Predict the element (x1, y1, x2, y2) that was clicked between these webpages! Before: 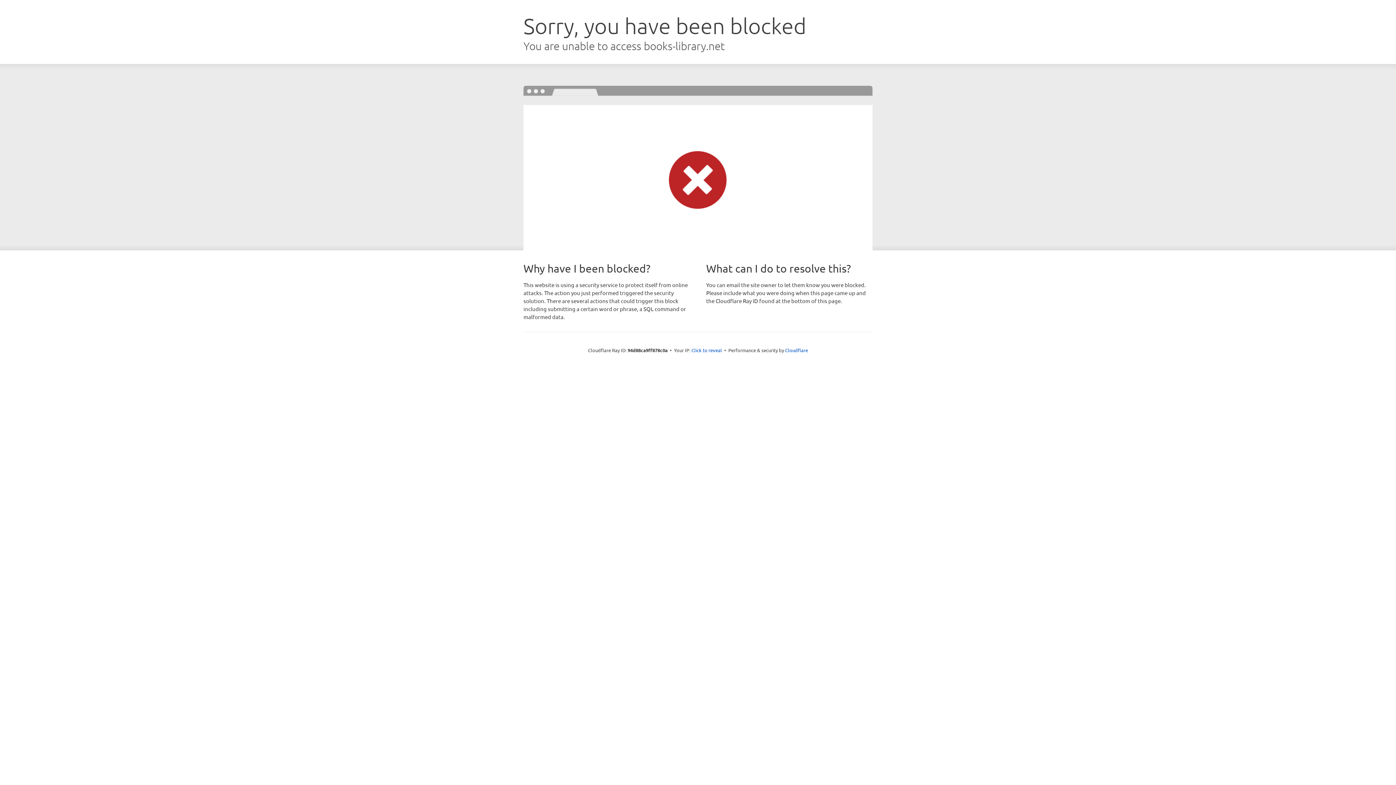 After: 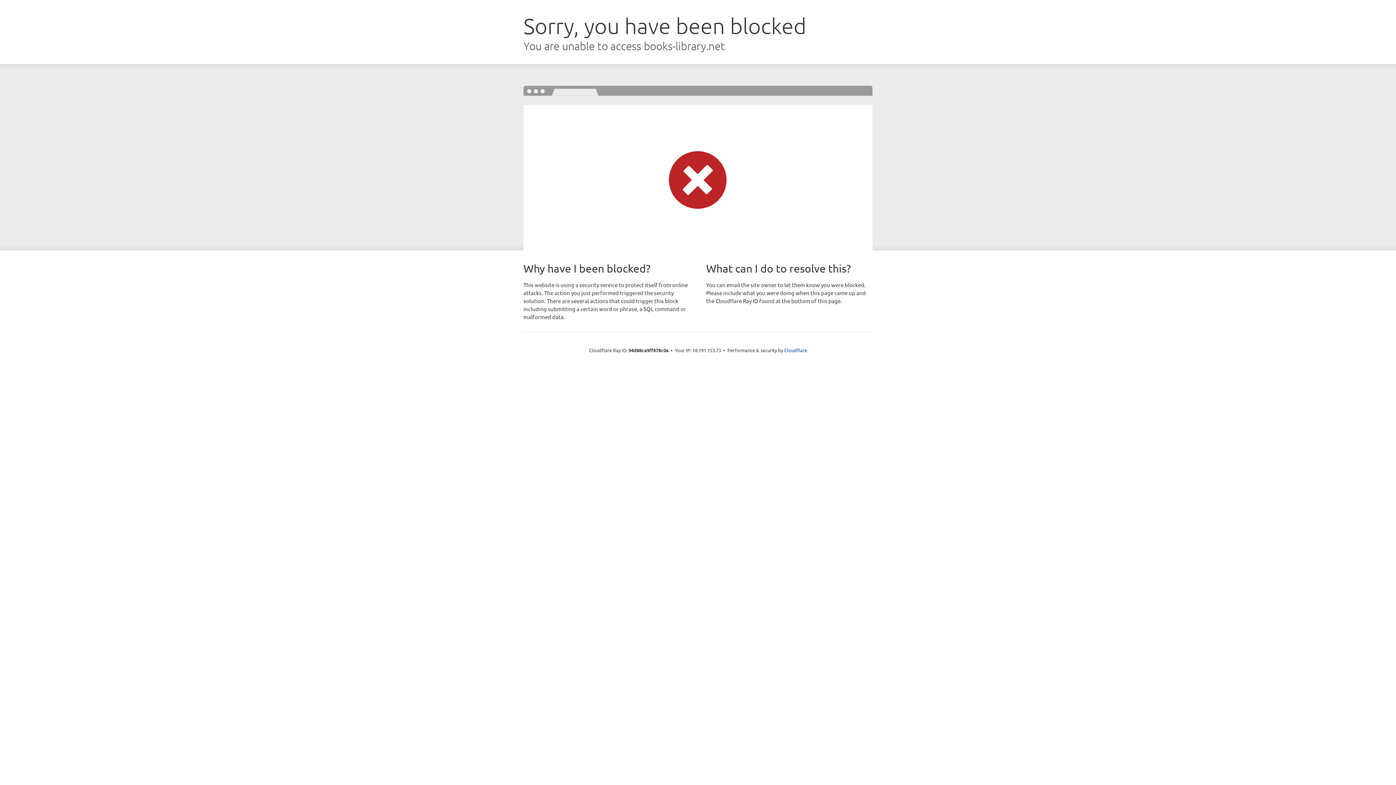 Action: label: Click to reveal bbox: (691, 346, 722, 353)